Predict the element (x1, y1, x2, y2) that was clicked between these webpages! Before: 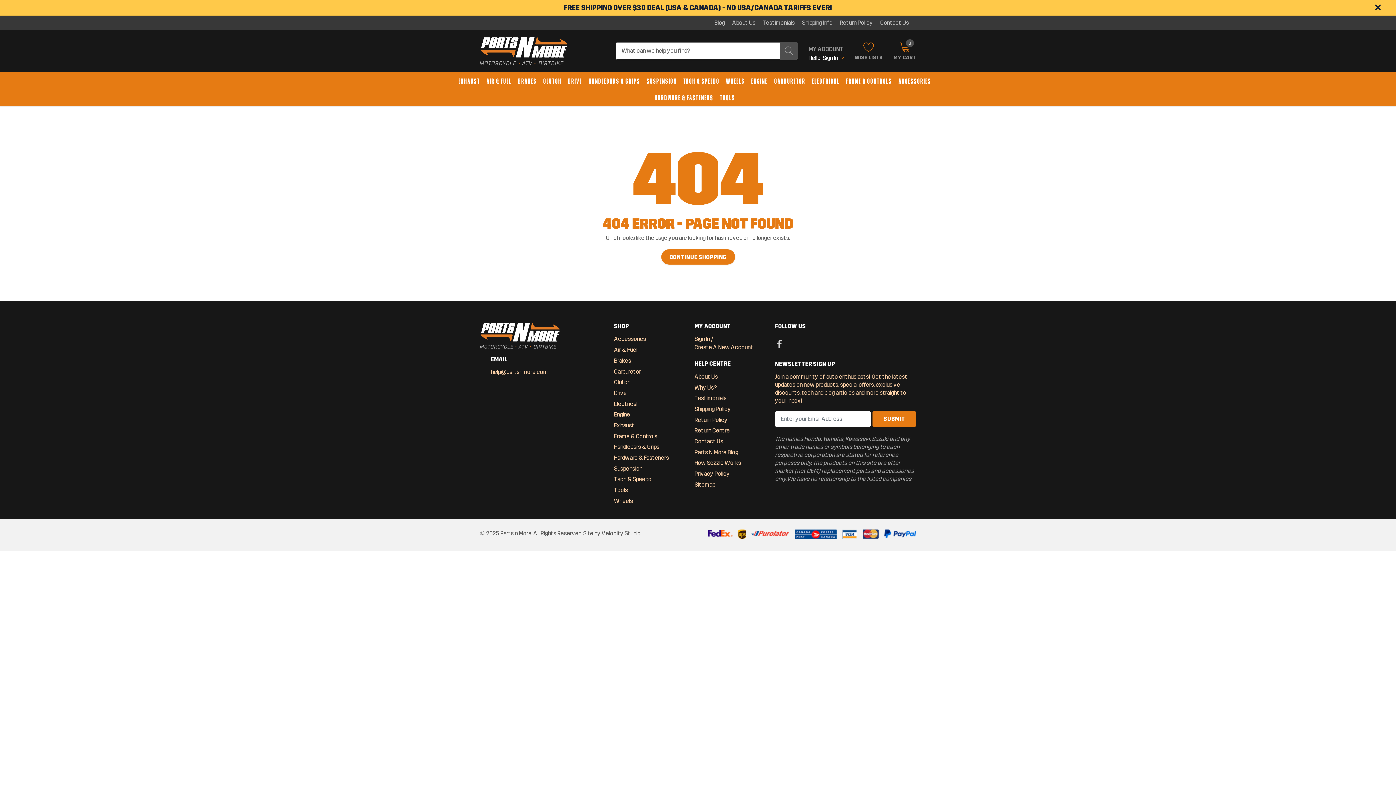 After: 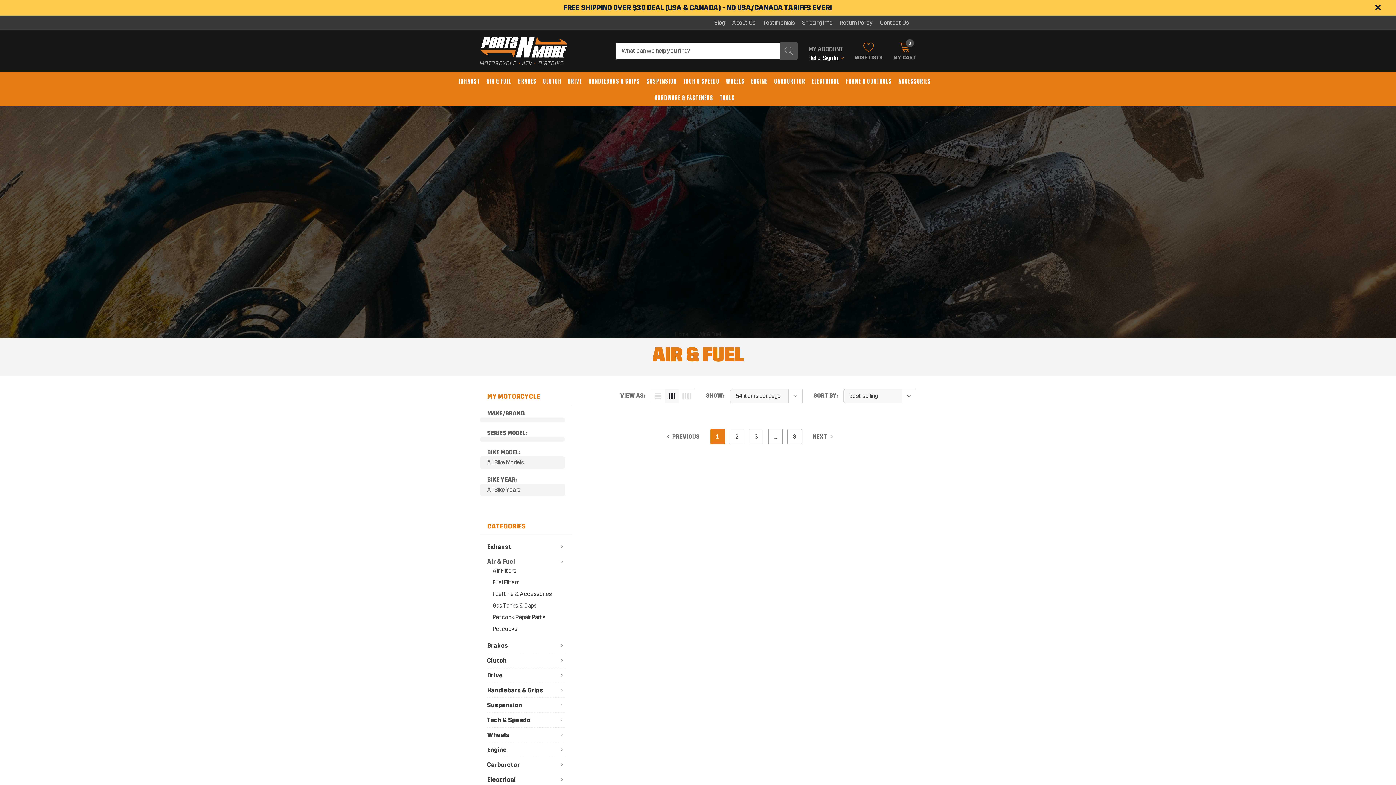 Action: label: link bbox: (486, 76, 511, 85)